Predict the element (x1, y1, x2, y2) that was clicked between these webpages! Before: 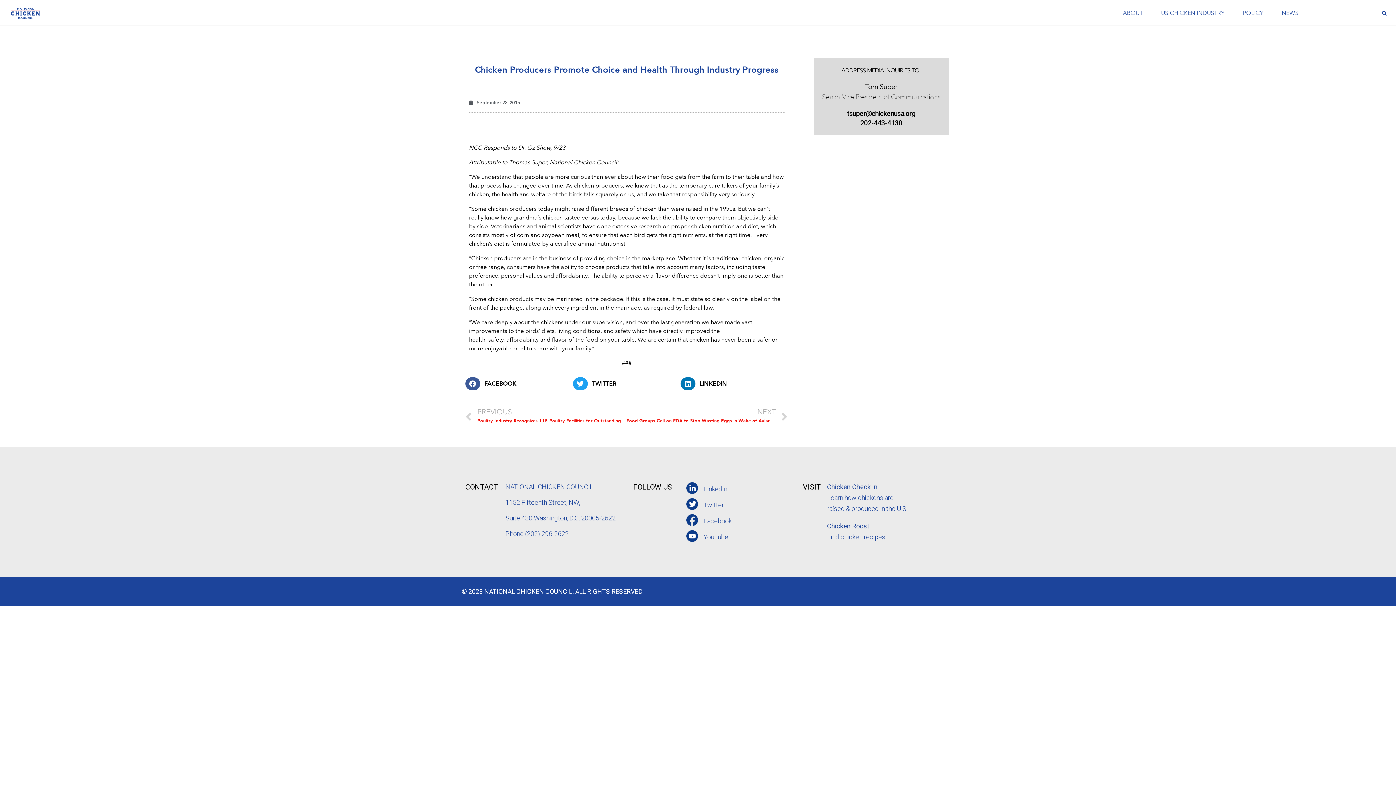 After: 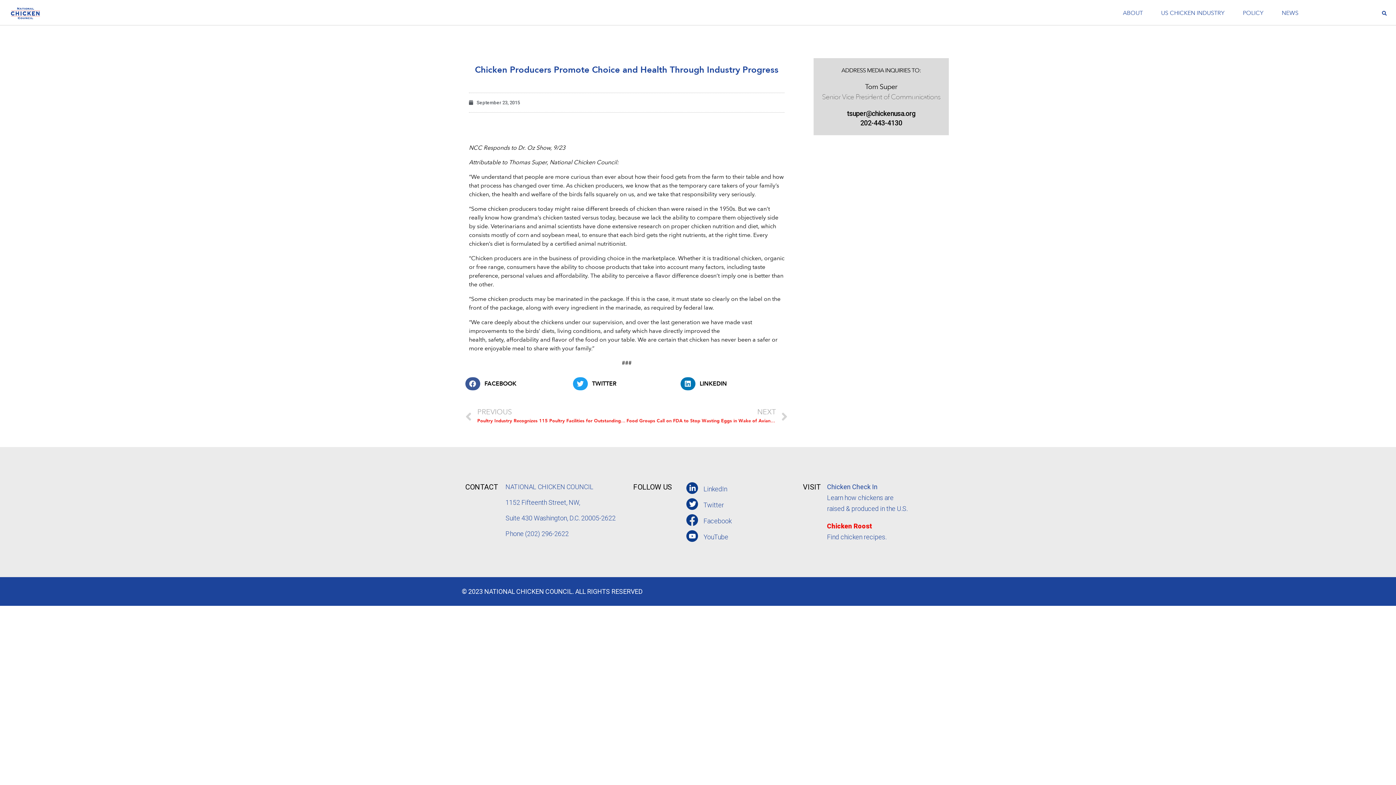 Action: label: Chicken Roost bbox: (827, 522, 869, 530)